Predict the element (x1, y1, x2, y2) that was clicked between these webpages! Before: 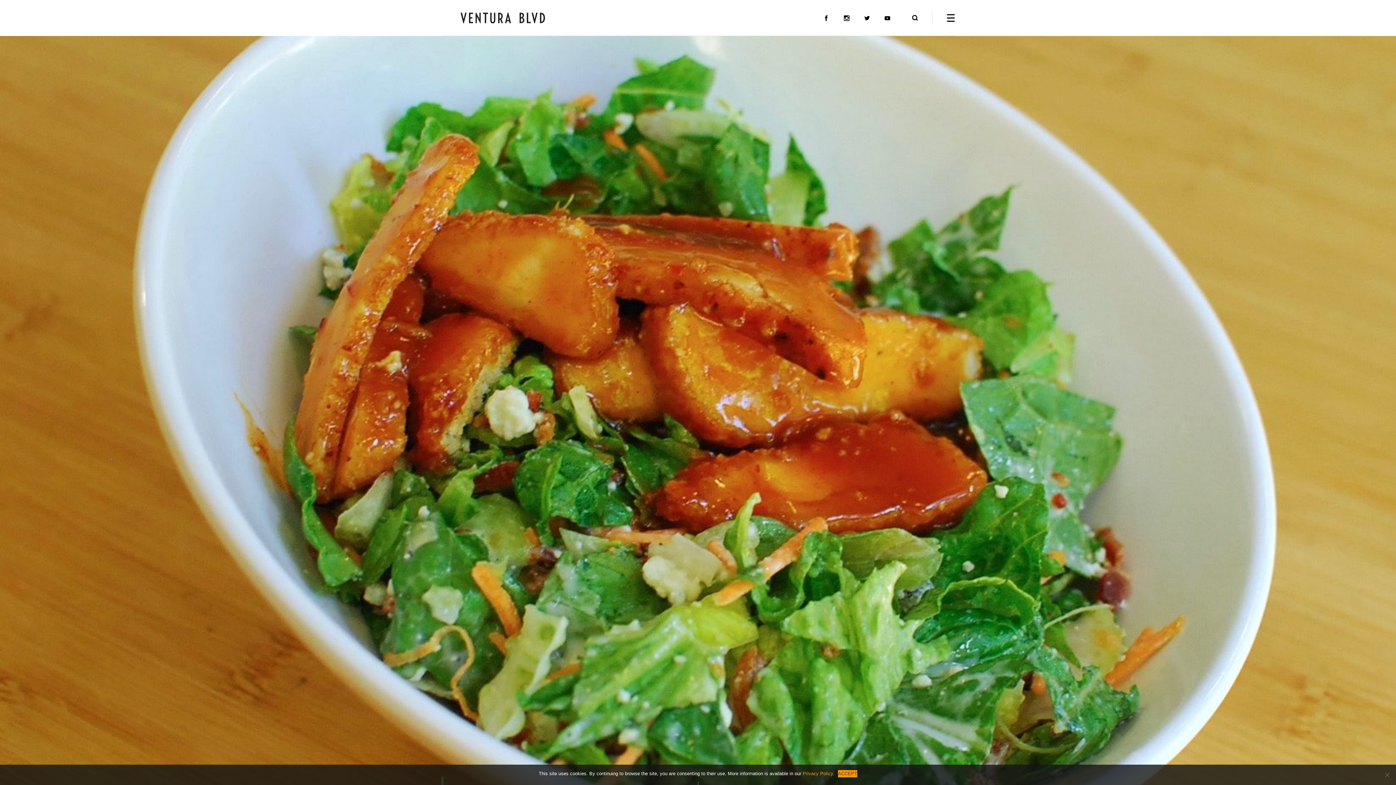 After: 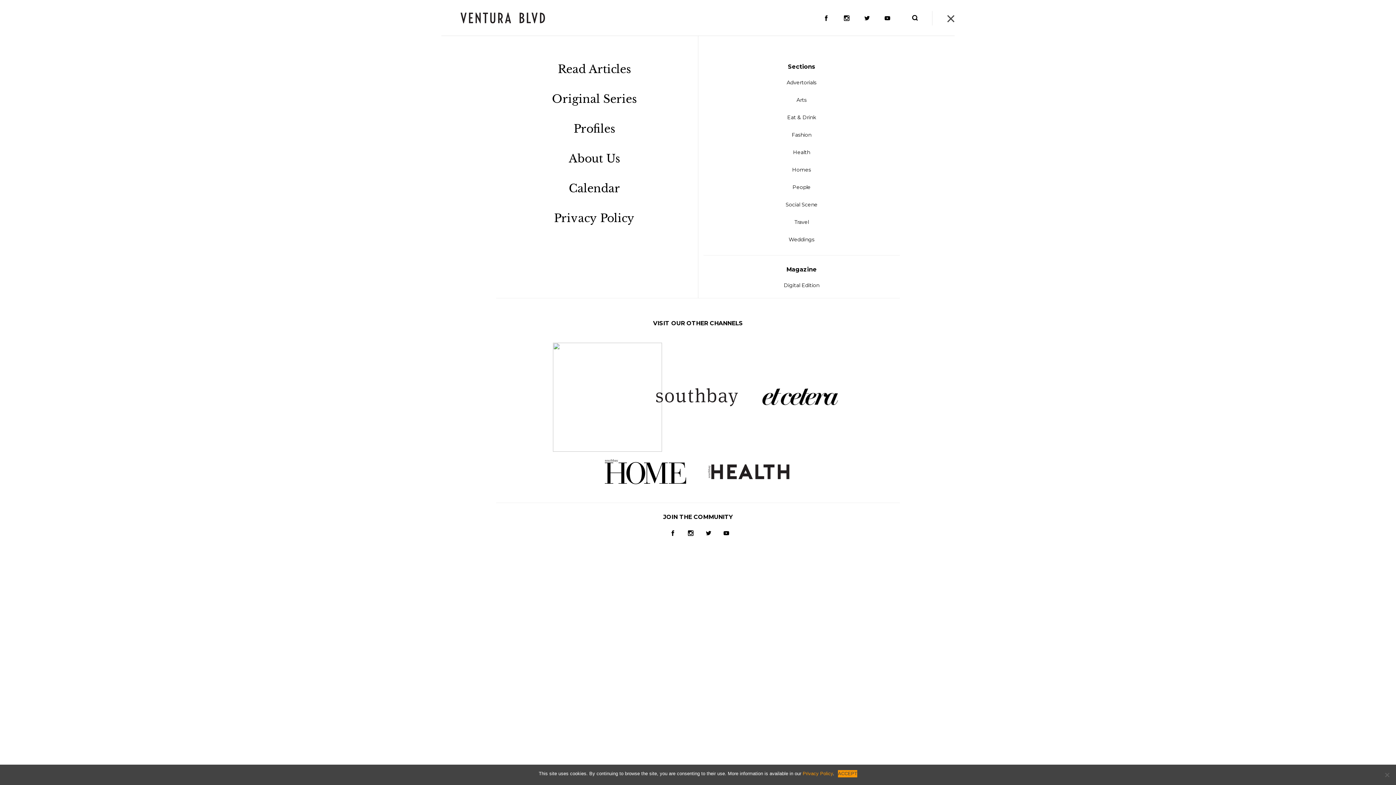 Action: bbox: (947, 14, 954, 21)